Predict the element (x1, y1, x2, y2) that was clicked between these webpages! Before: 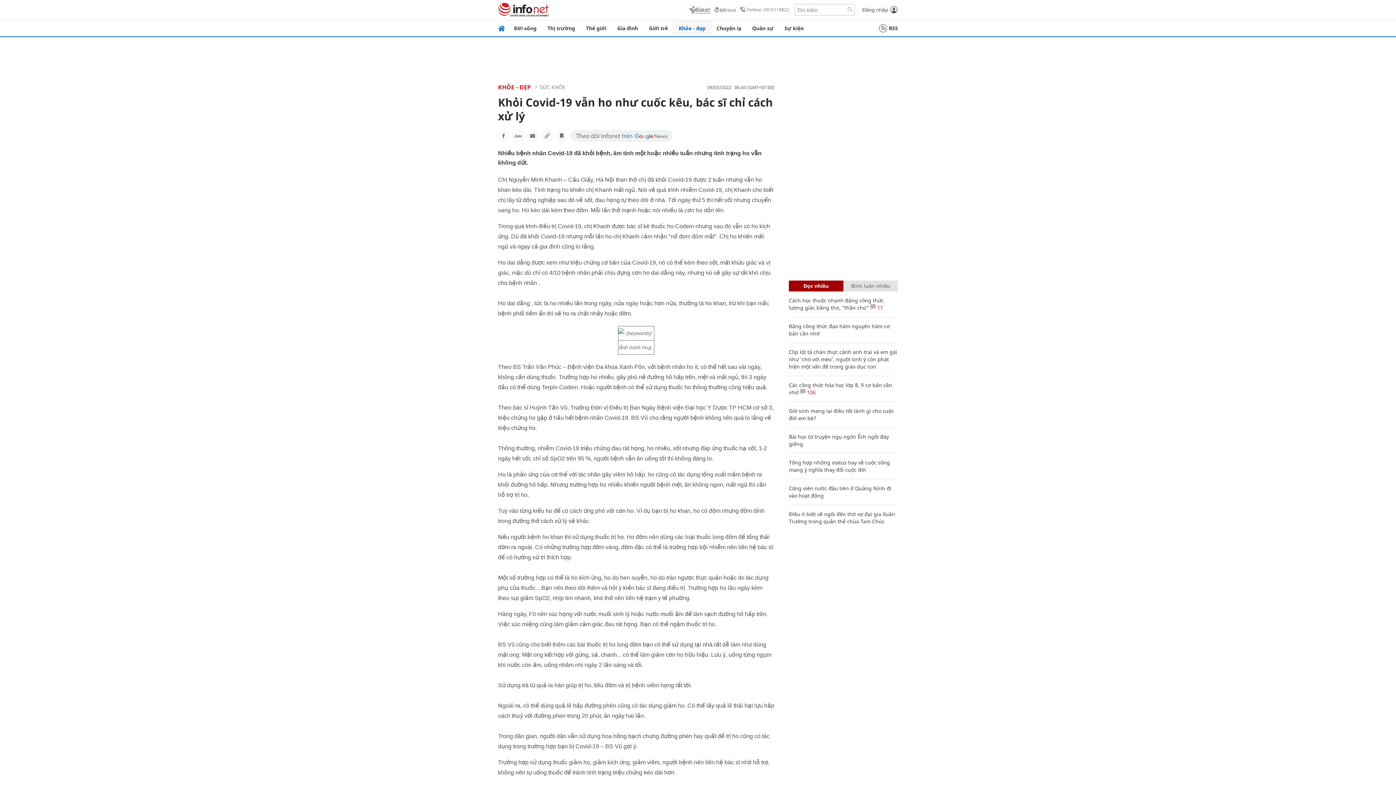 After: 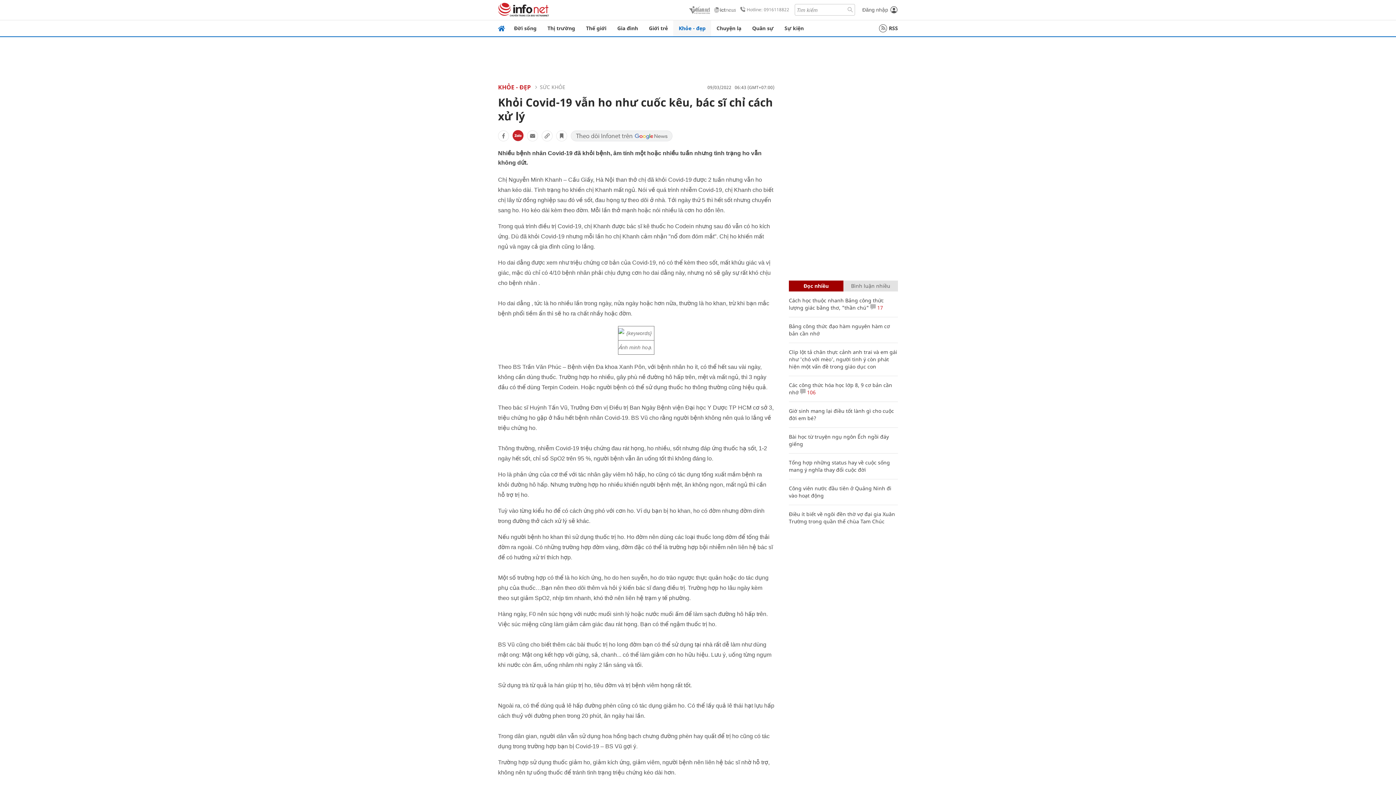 Action: bbox: (512, 130, 523, 141)